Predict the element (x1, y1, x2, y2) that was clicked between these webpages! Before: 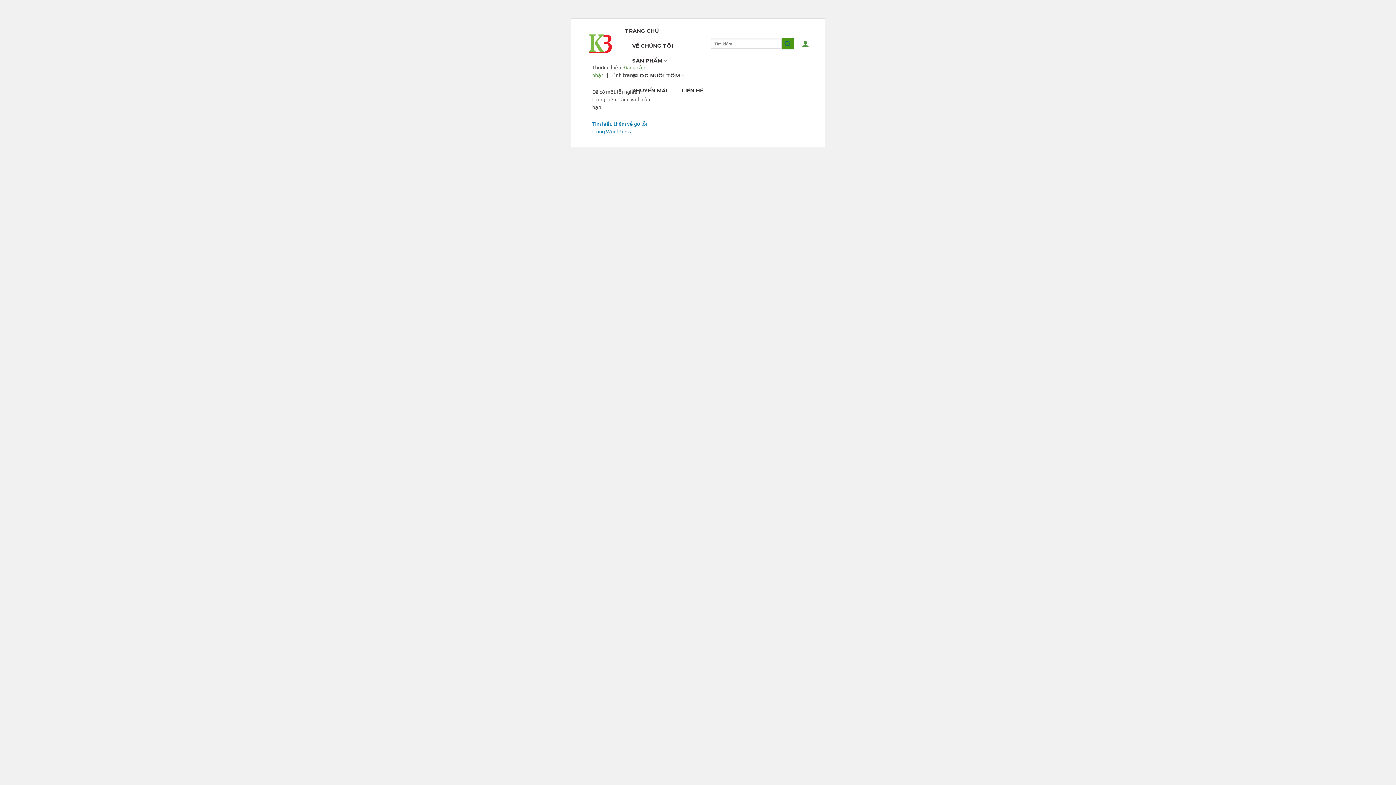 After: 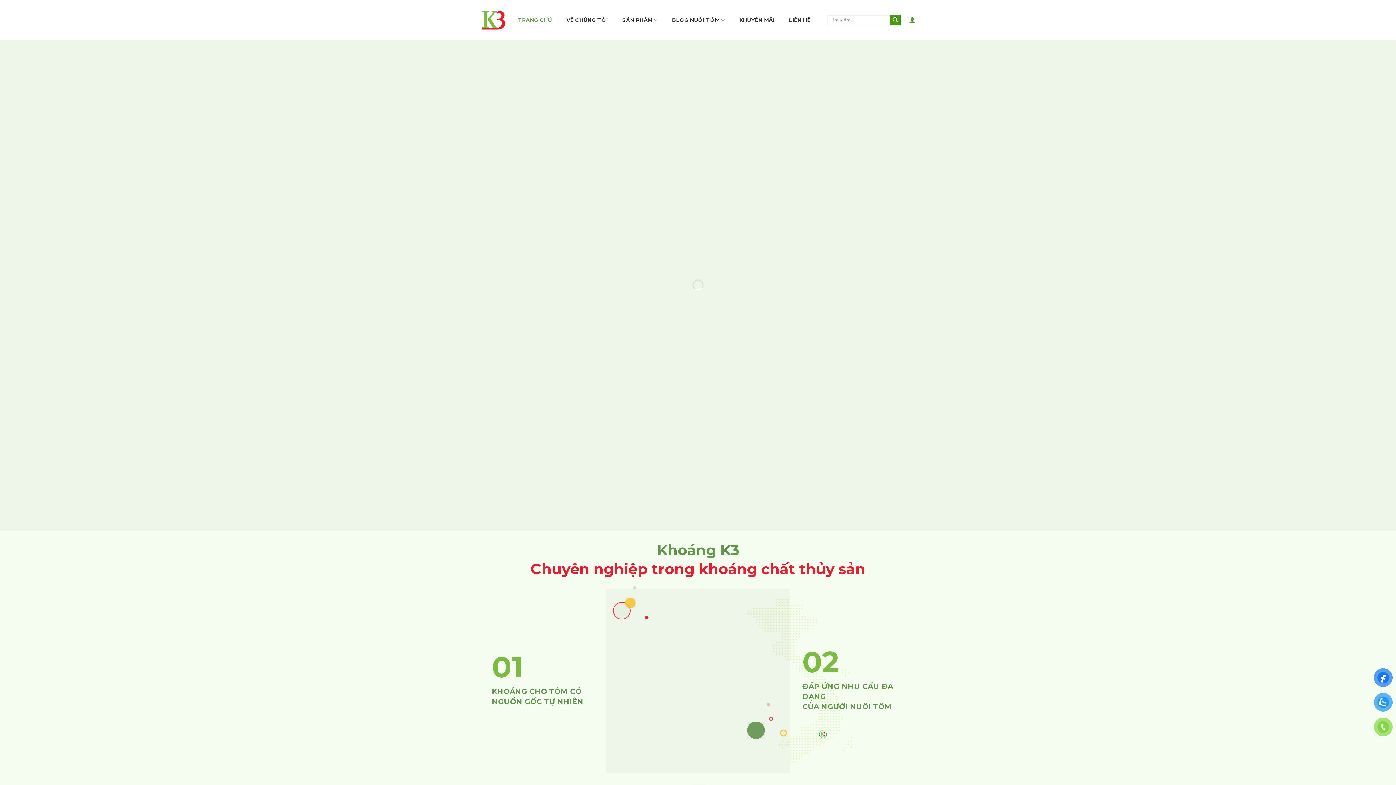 Action: bbox: (625, 23, 659, 38) label: TRANG CHỦ